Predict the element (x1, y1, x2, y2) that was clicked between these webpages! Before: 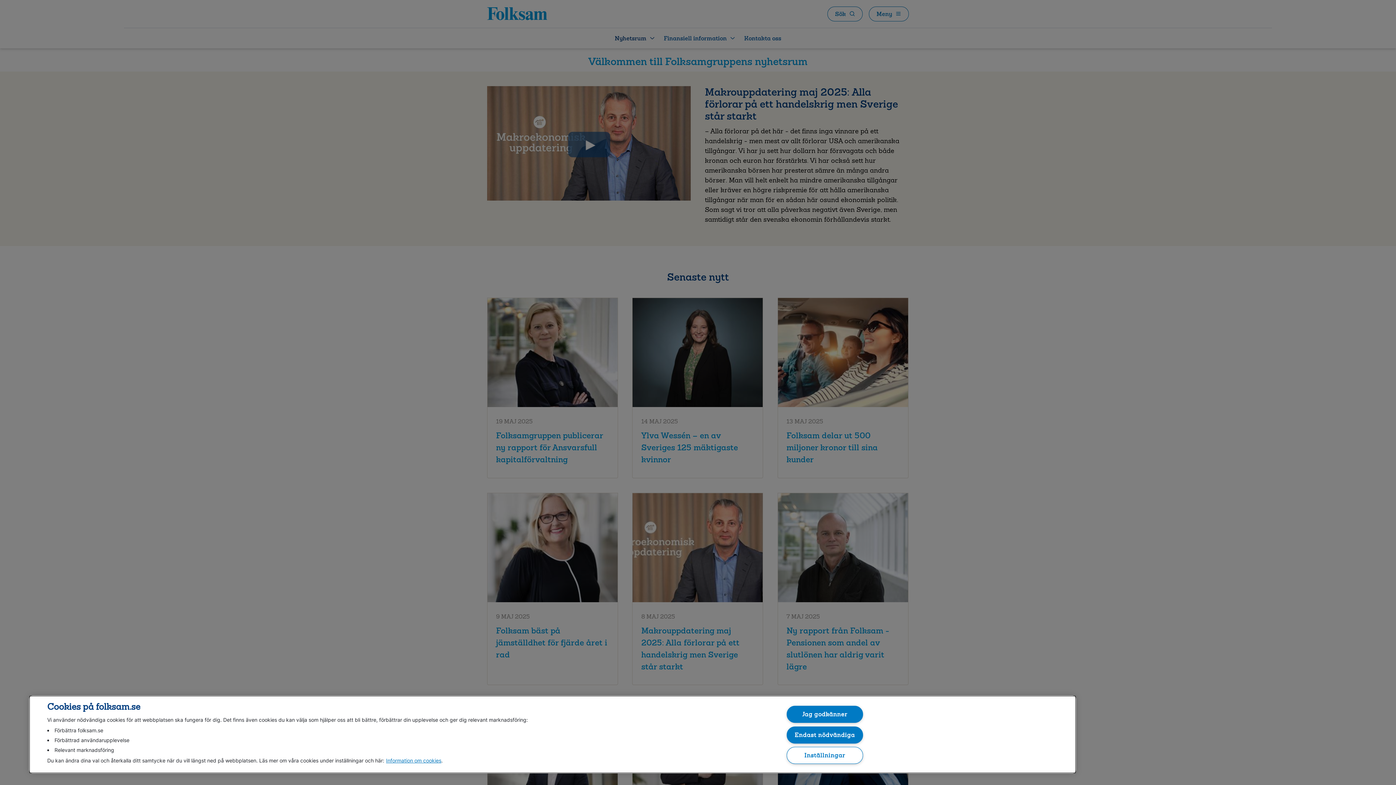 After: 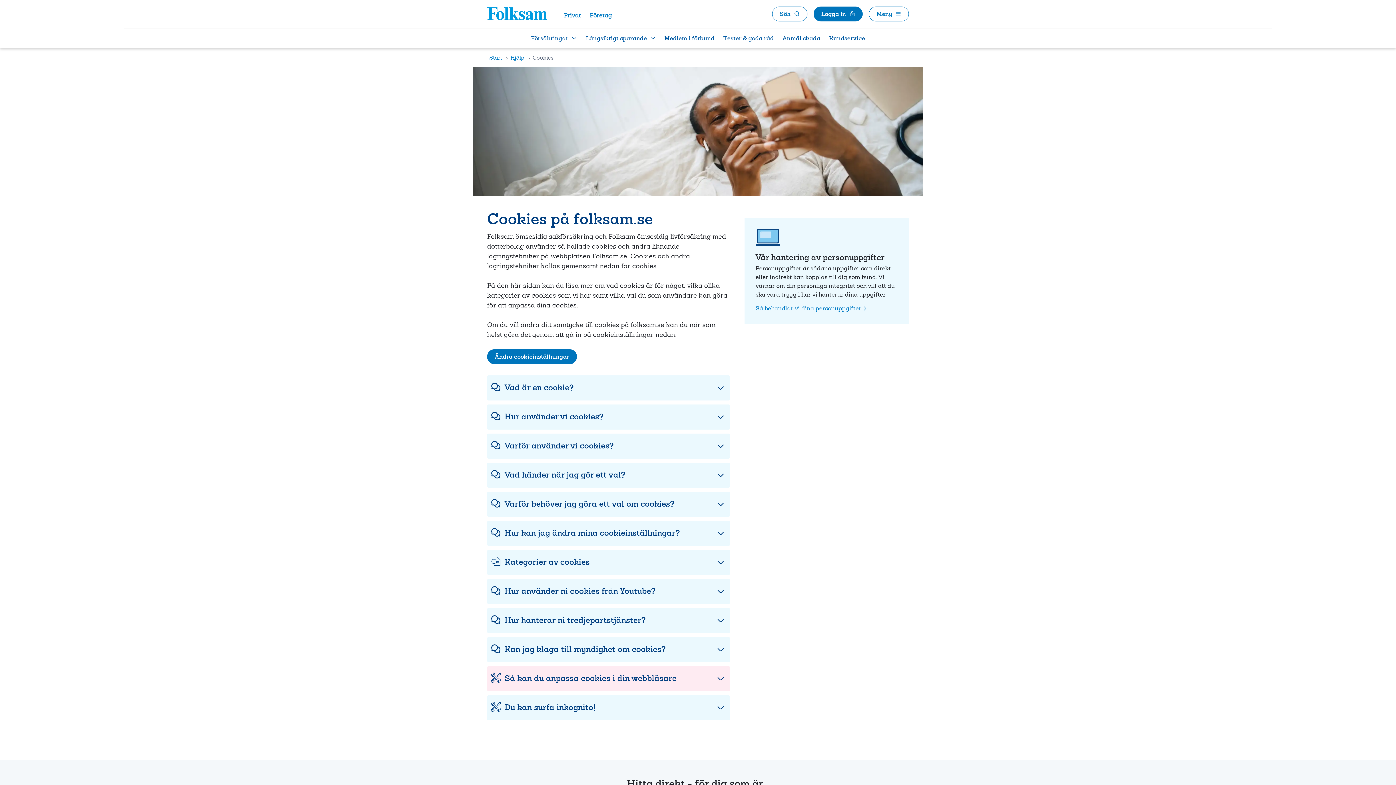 Action: label: Information om cookies bbox: (386, 757, 441, 764)